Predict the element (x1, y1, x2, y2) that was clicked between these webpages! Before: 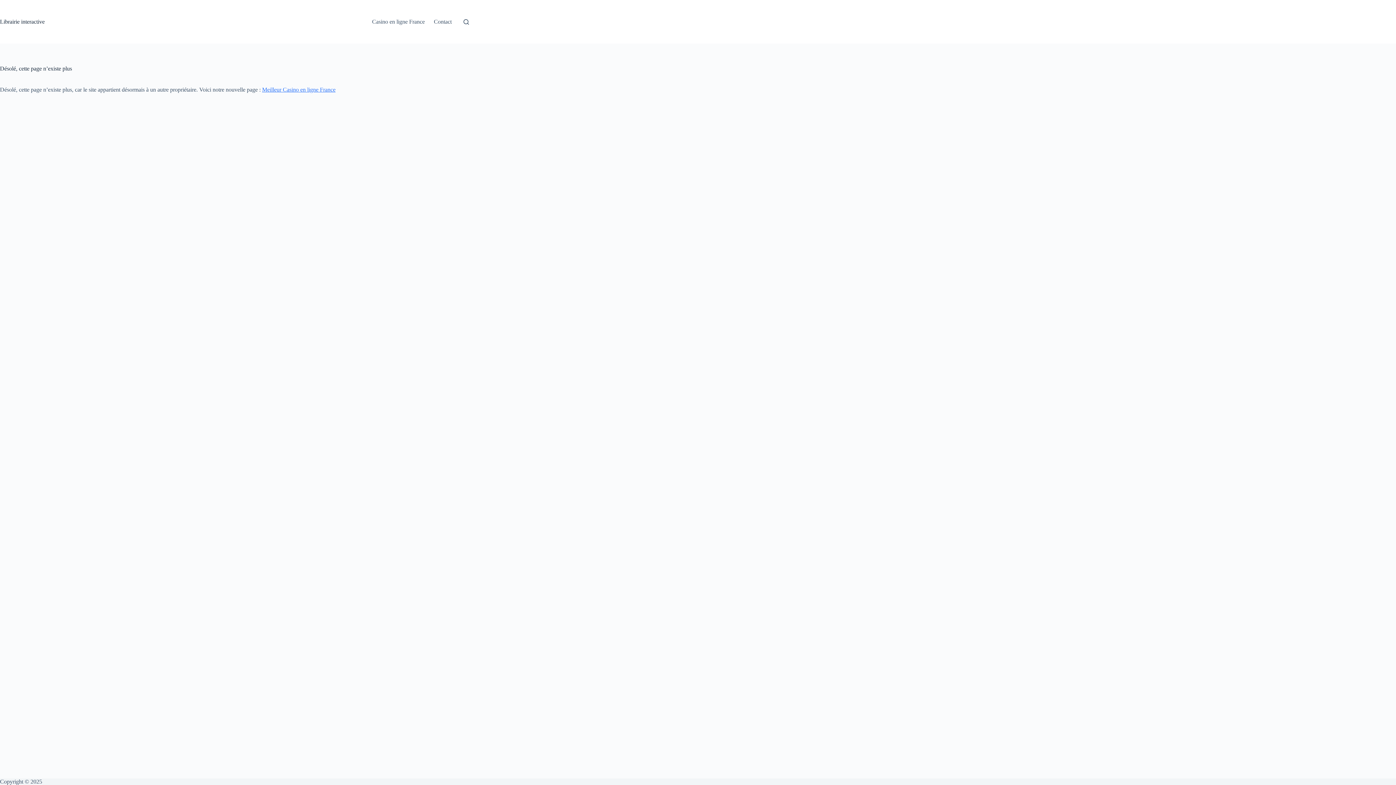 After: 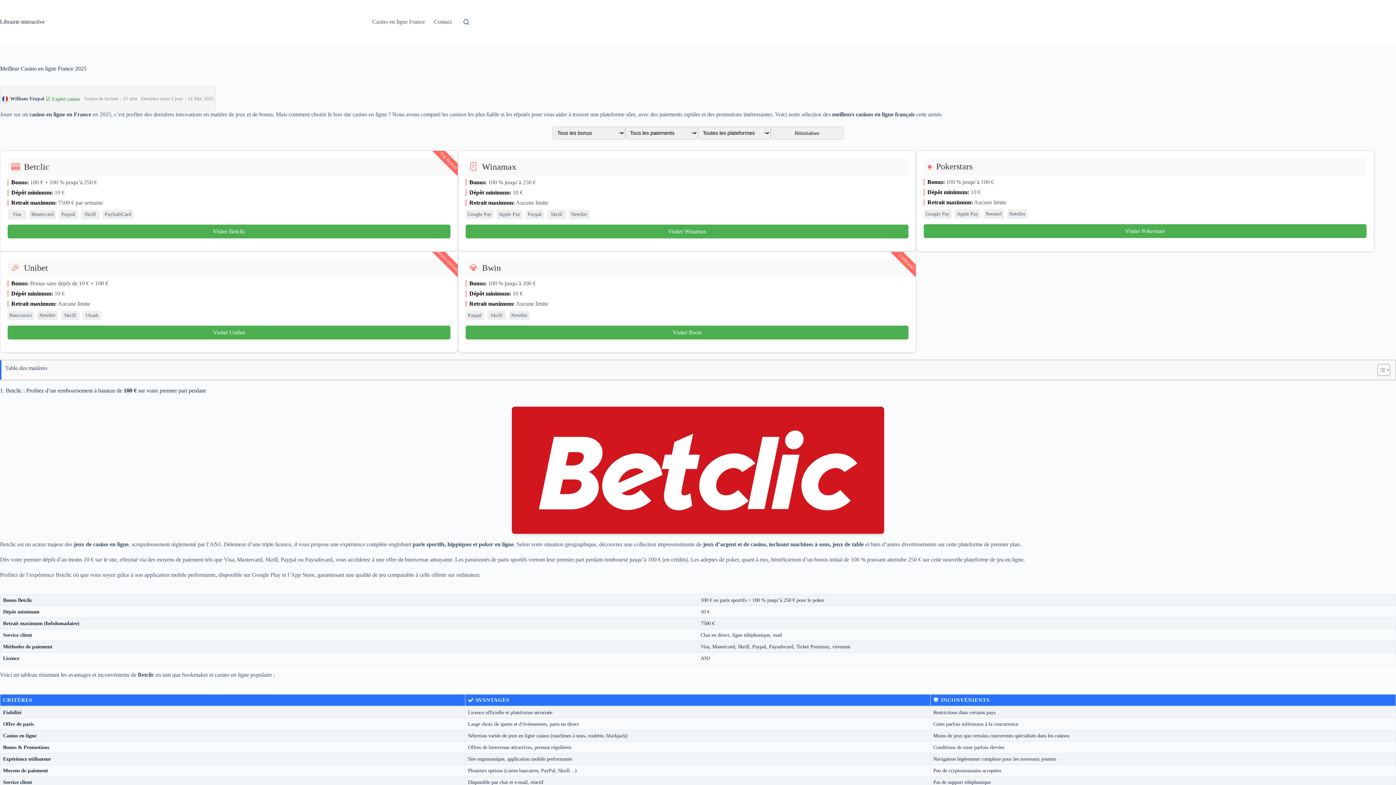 Action: label: Librairie interactive bbox: (0, 18, 44, 24)